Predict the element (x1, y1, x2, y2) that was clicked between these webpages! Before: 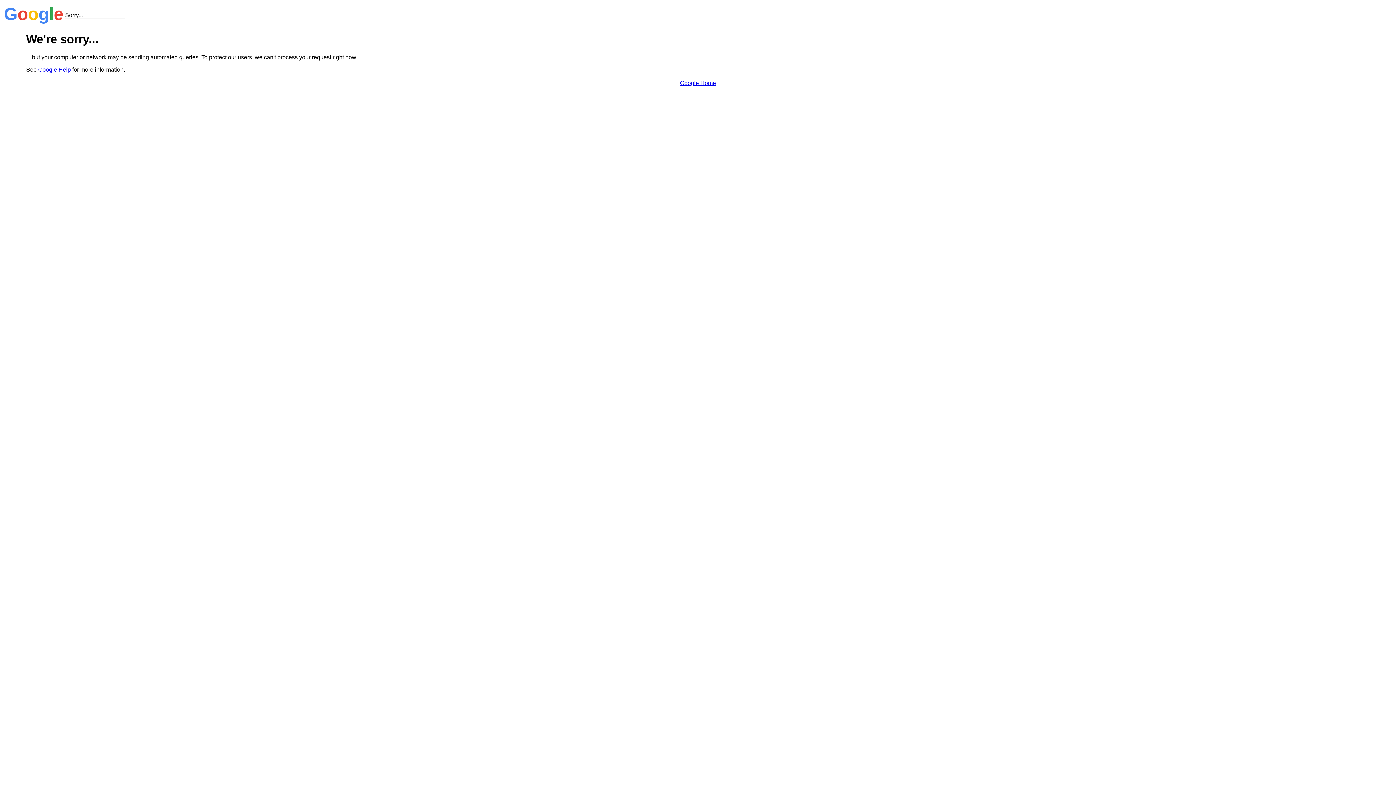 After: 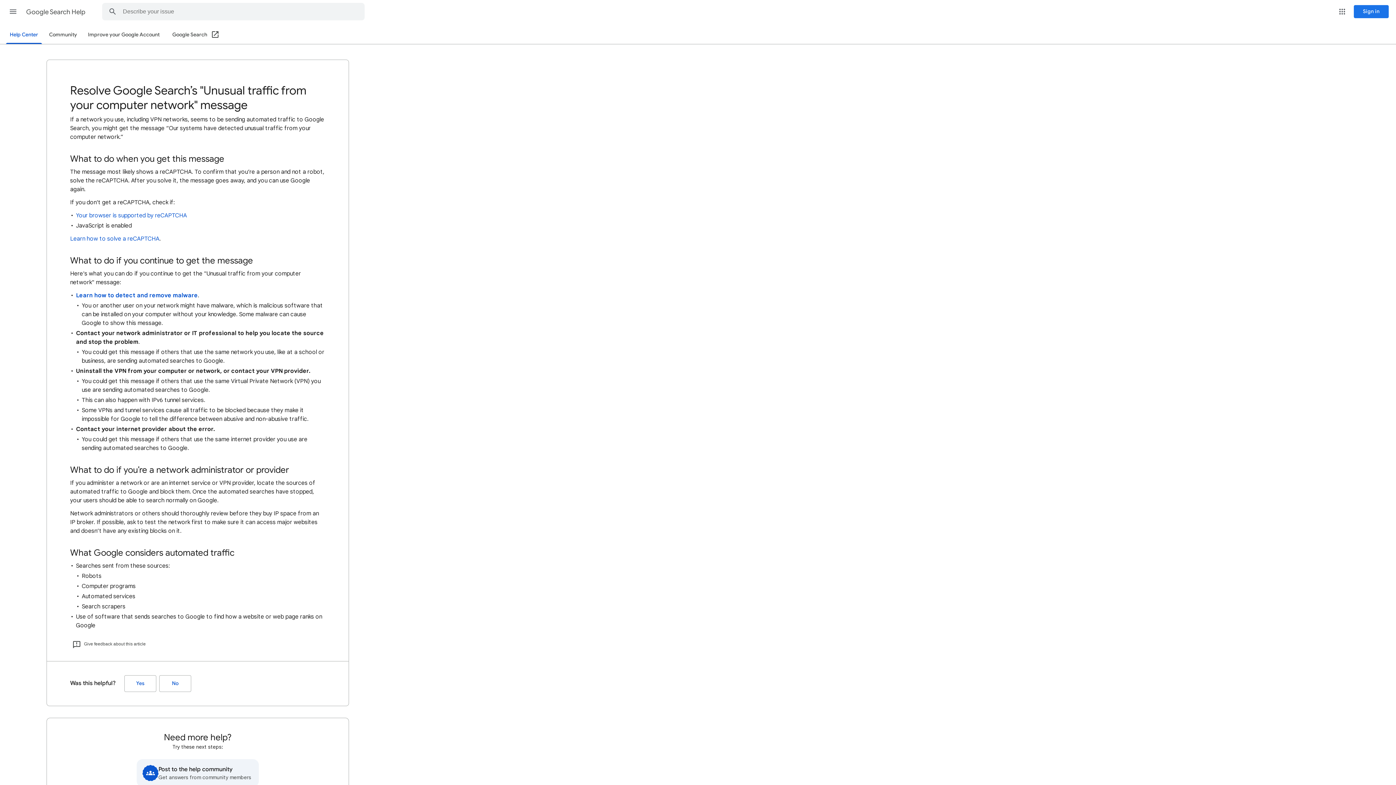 Action: label: Google Help bbox: (38, 66, 70, 72)